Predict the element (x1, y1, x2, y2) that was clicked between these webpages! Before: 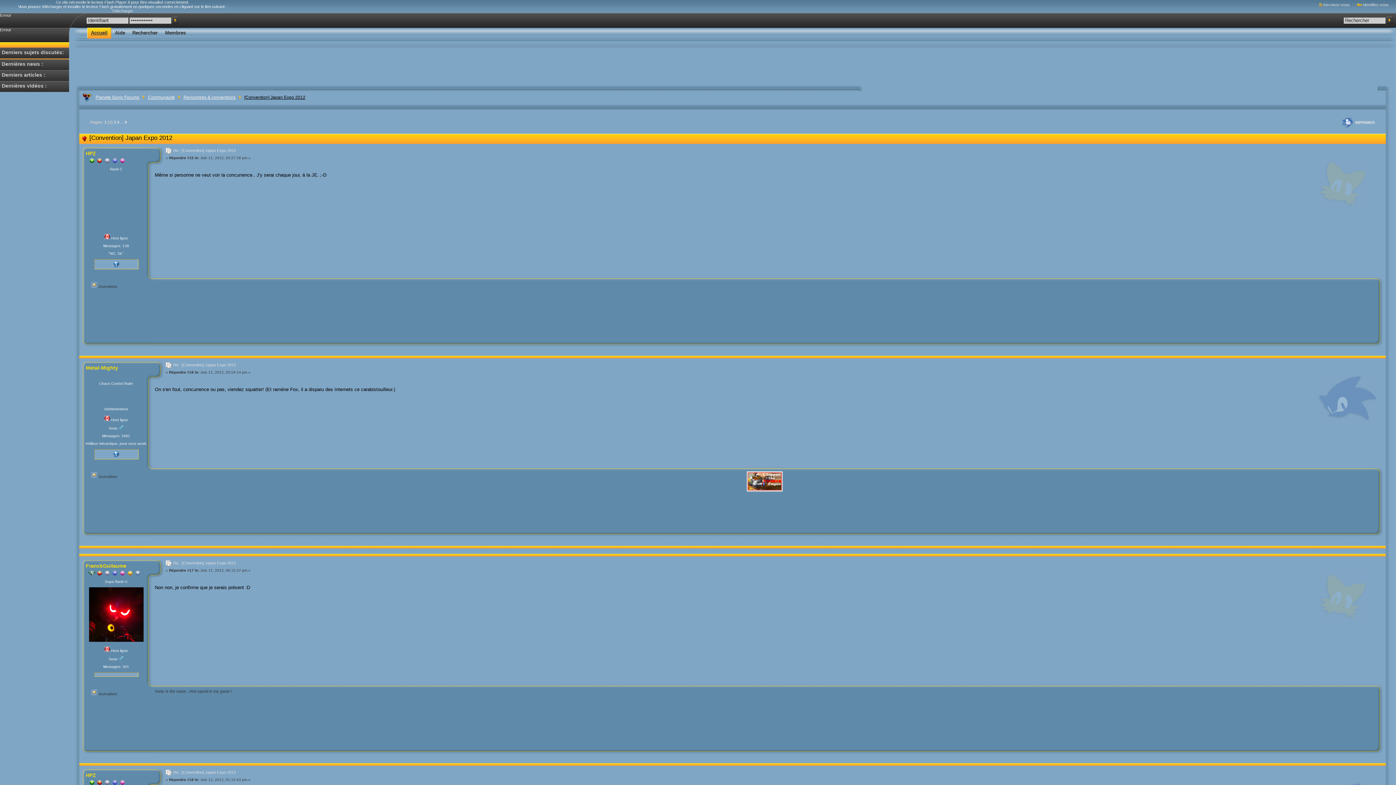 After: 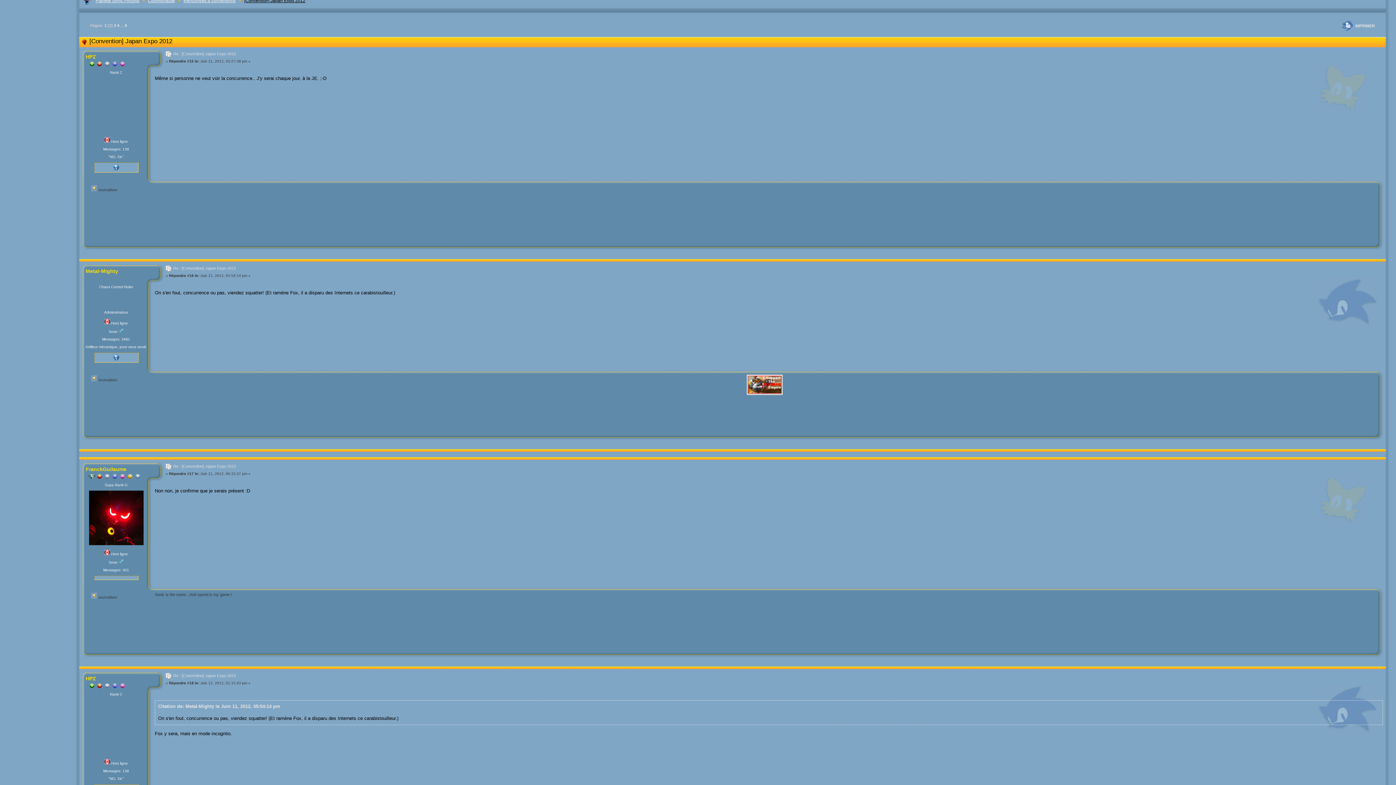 Action: bbox: (173, 148, 236, 152) label: Re : [Convention] Japan Expo 2012